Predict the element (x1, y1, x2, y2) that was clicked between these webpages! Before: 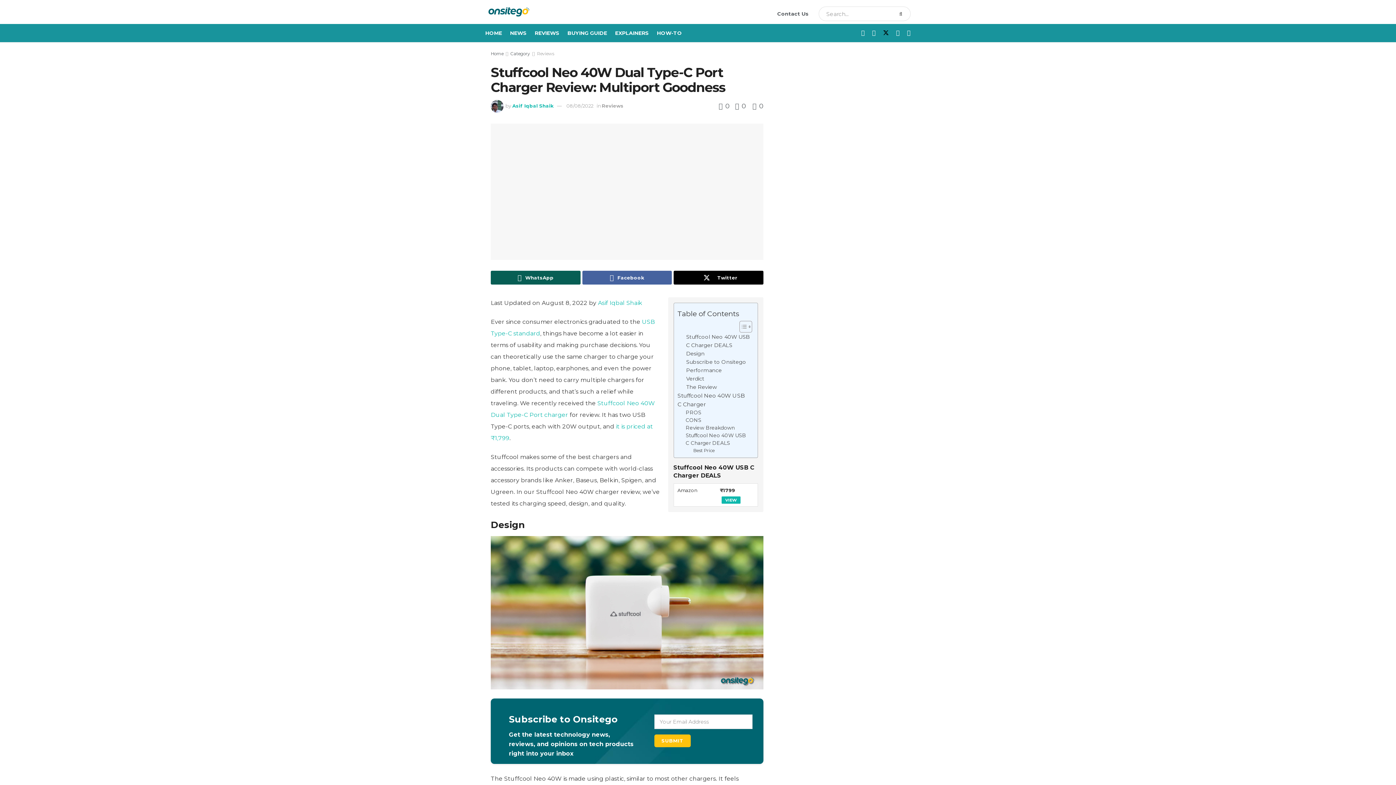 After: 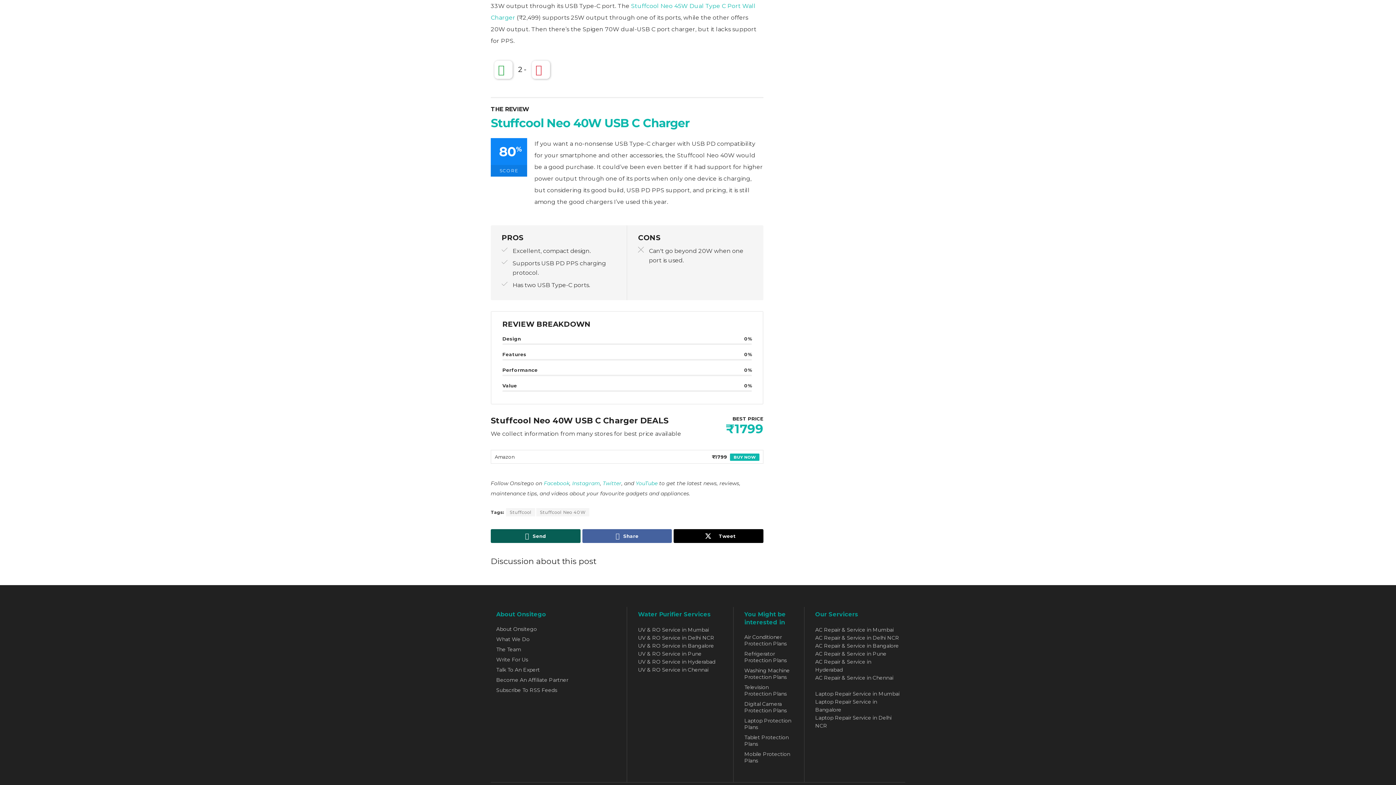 Action: label:  0 bbox: (752, 102, 763, 110)